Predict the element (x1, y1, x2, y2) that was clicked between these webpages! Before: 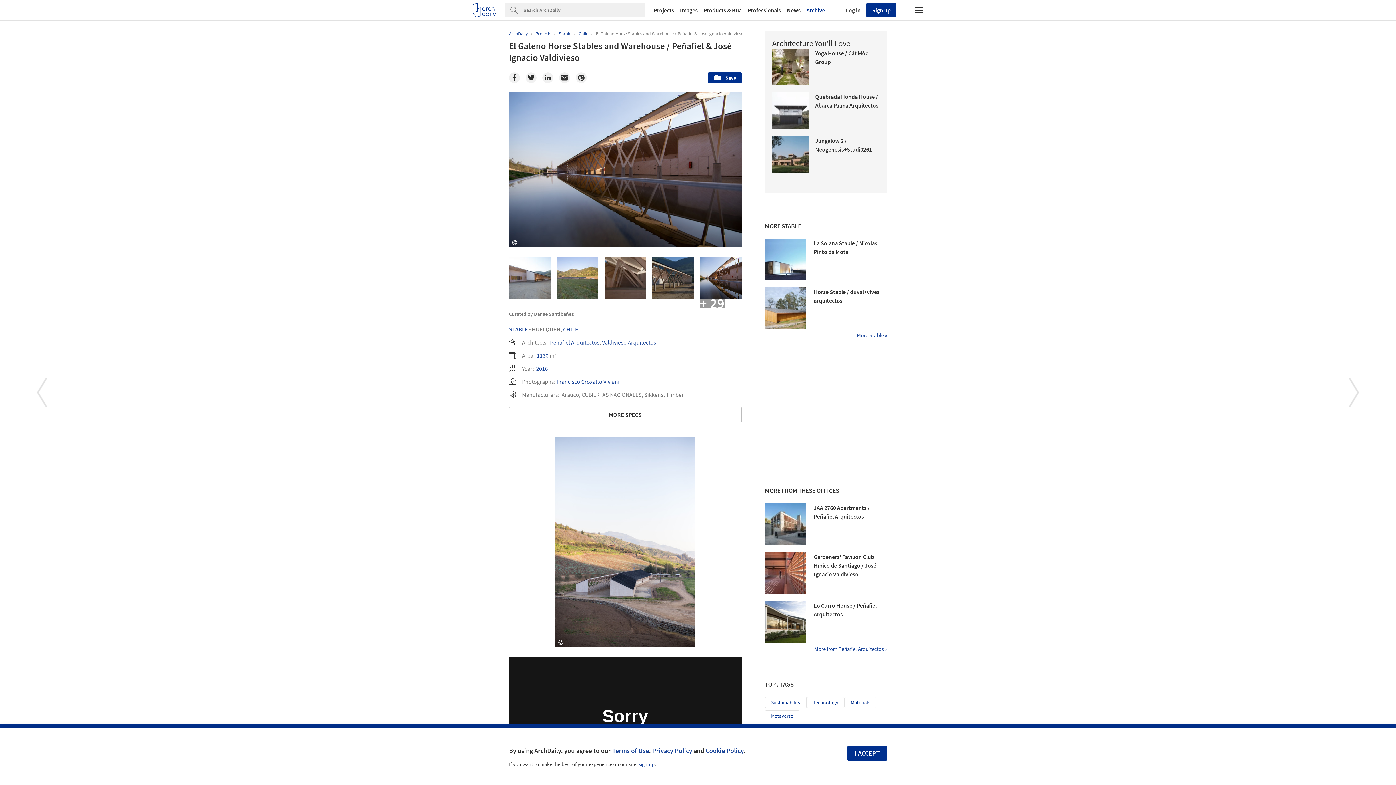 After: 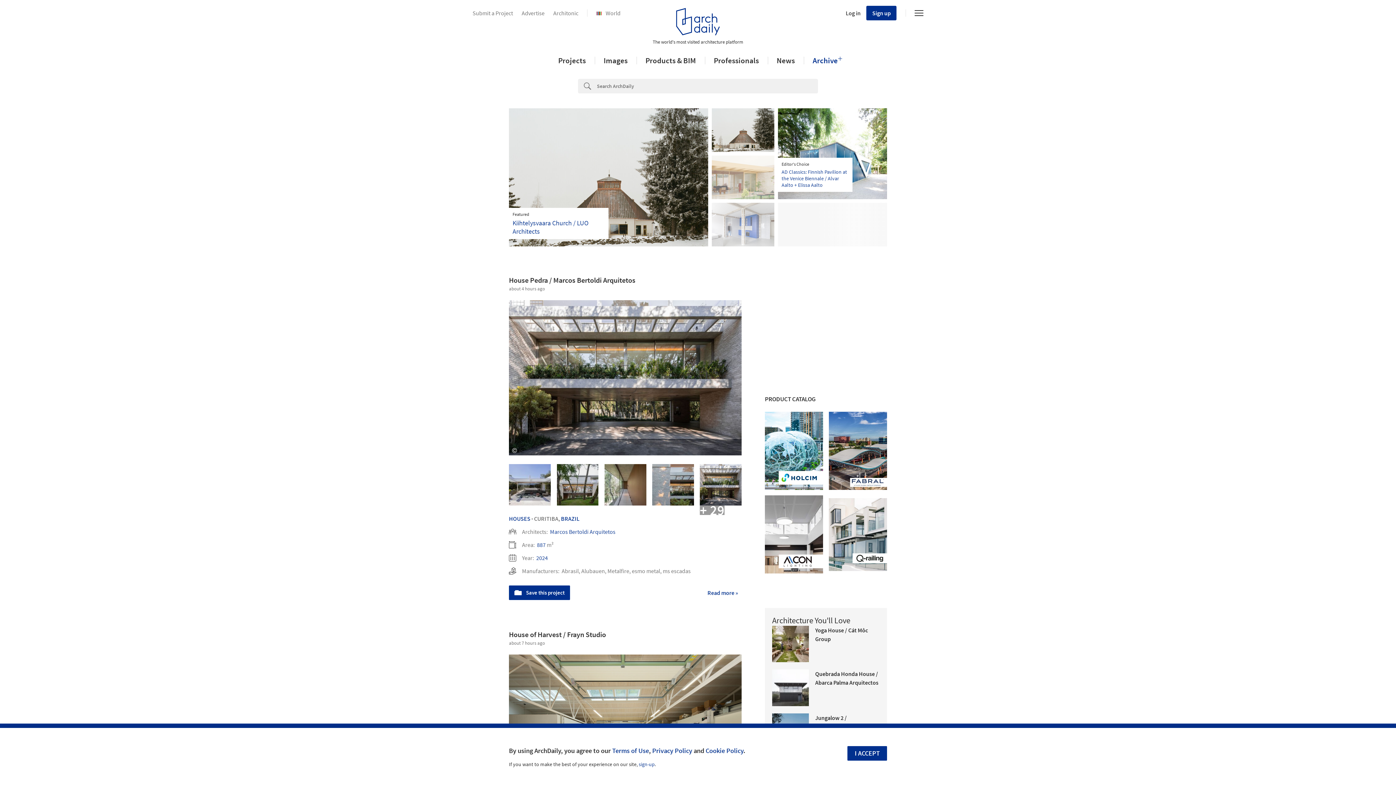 Action: bbox: (509, 30, 529, 36) label: ArchDaily 